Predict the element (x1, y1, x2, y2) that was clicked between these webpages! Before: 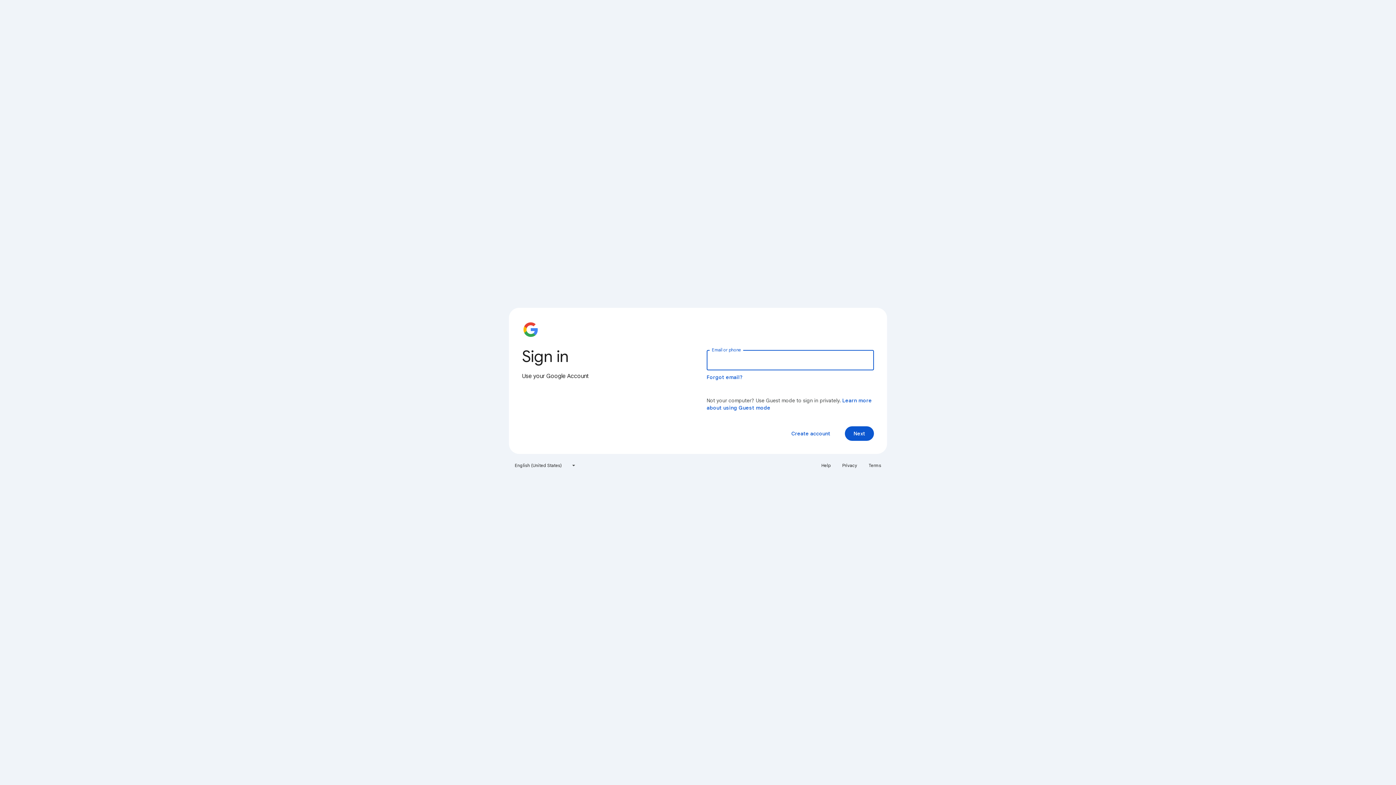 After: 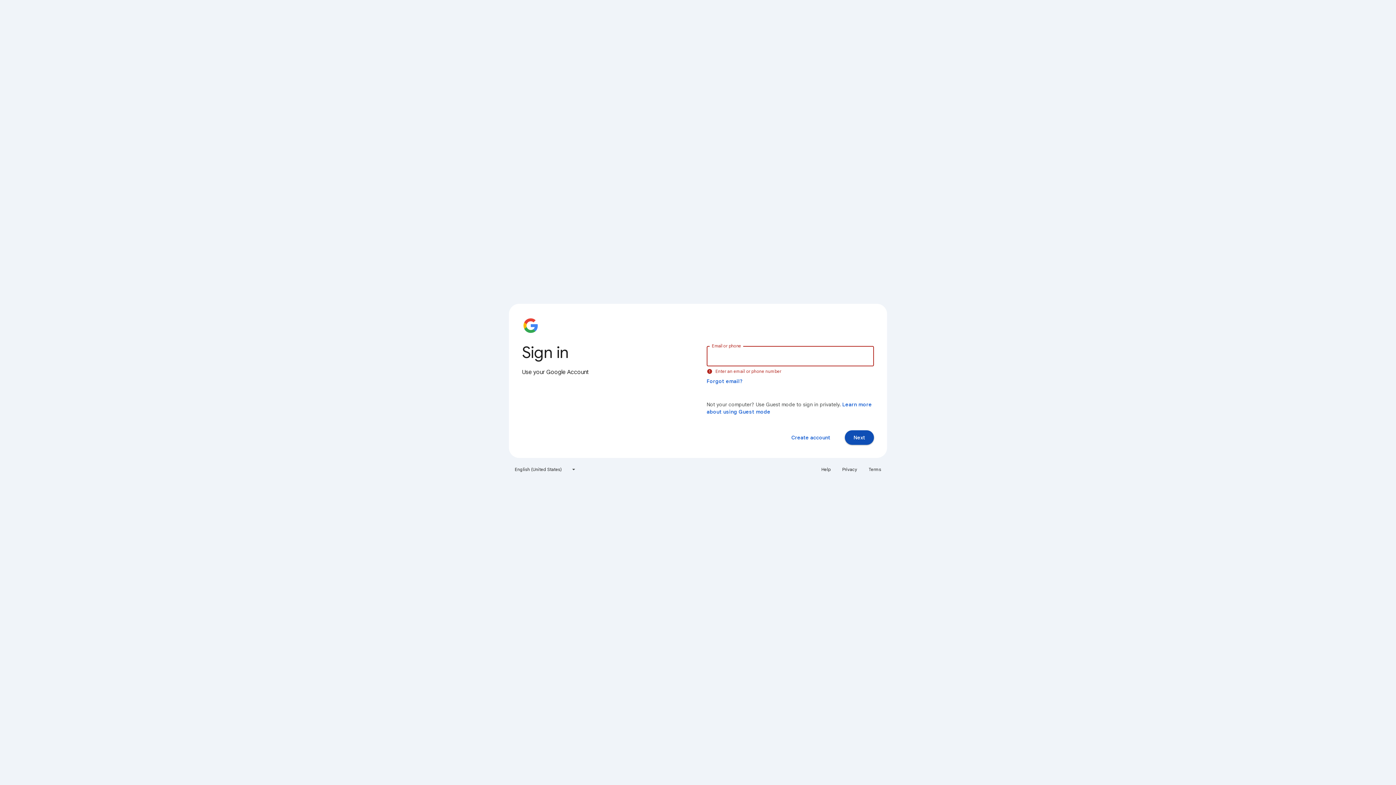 Action: bbox: (845, 426, 874, 441) label: Next